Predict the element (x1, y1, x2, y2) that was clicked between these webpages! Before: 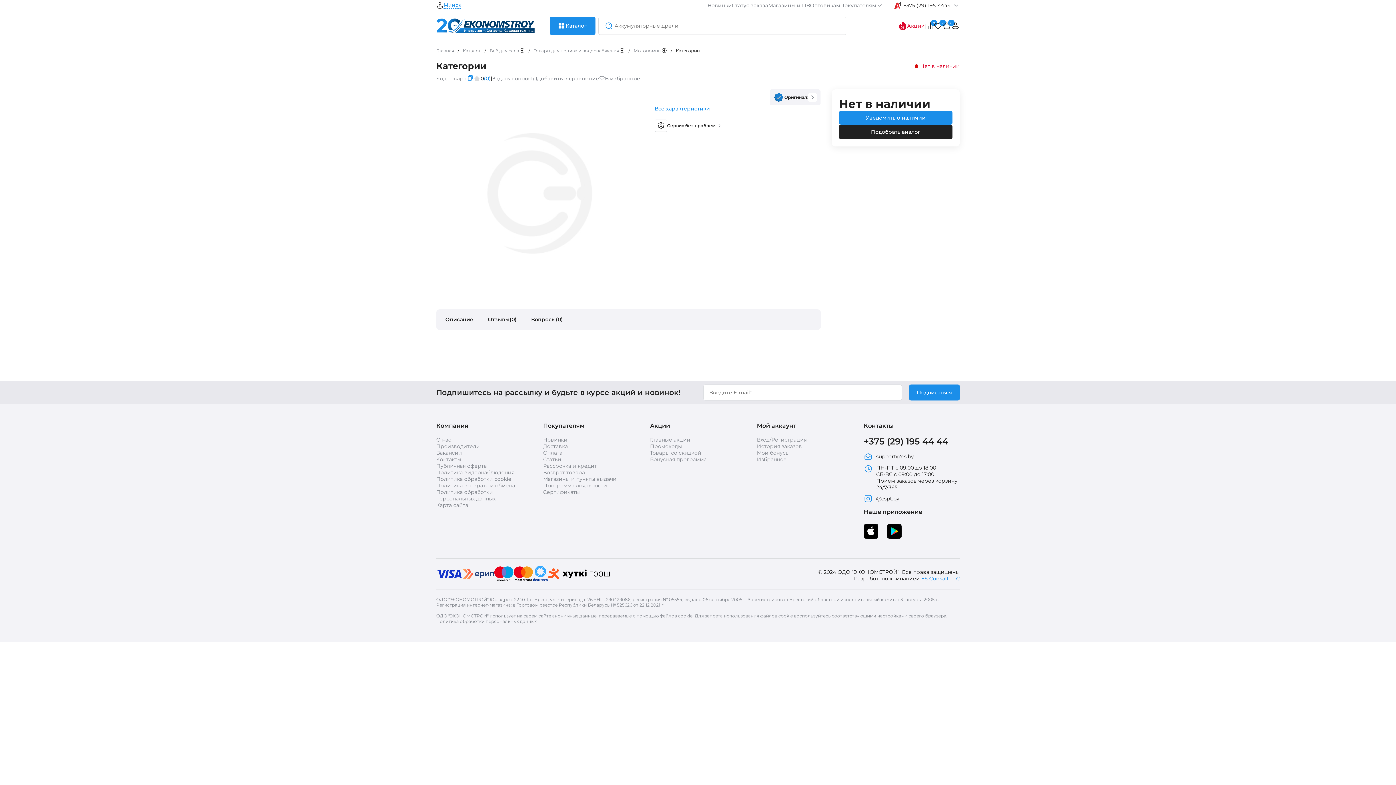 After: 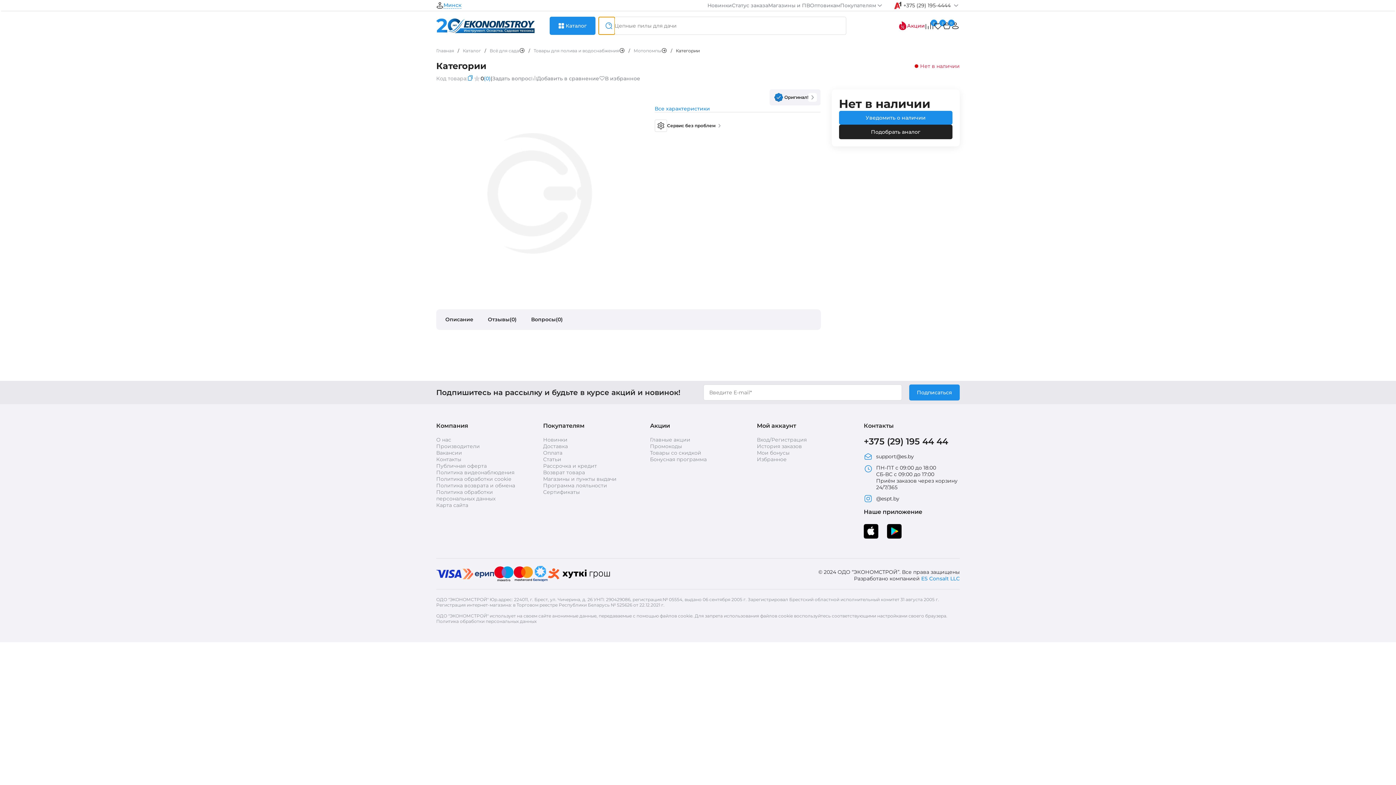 Action: bbox: (598, 17, 614, 34)